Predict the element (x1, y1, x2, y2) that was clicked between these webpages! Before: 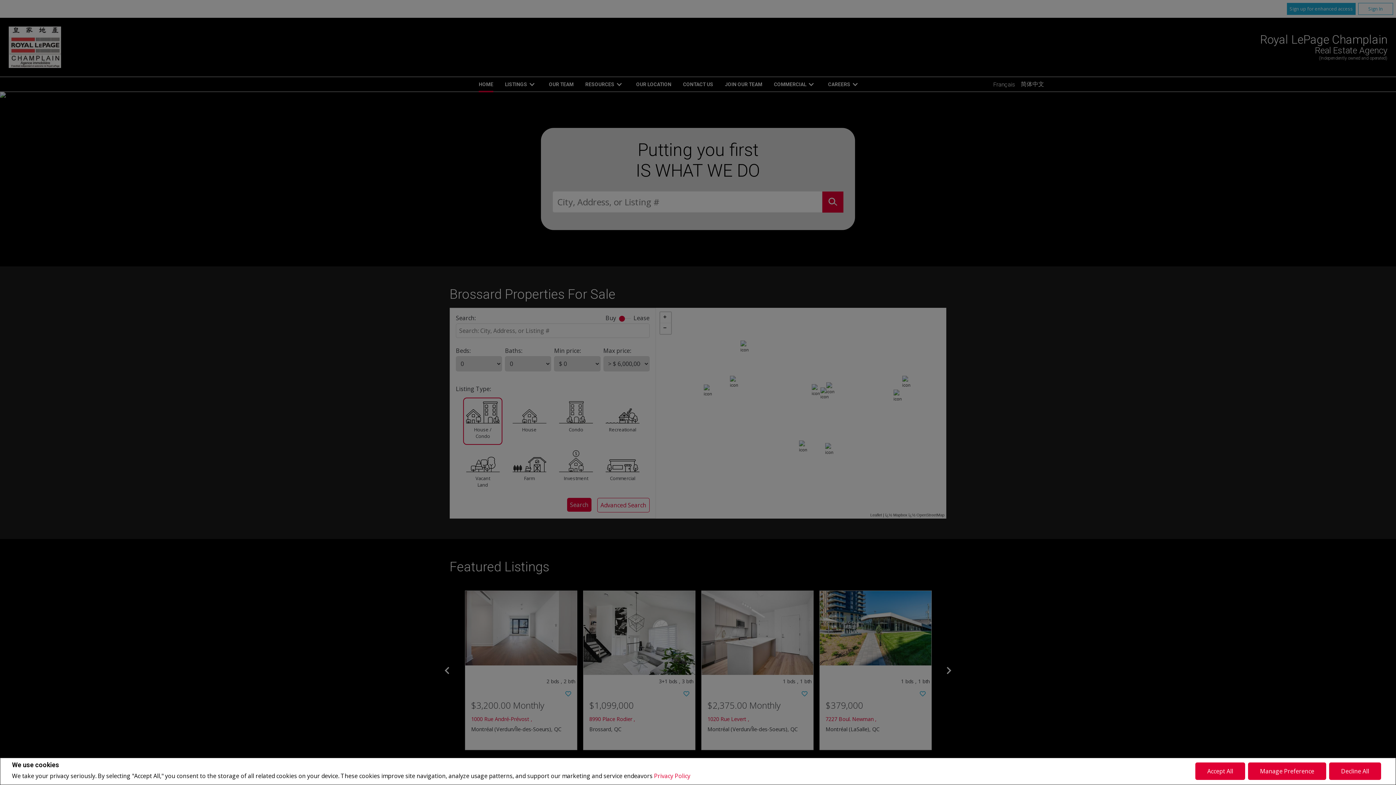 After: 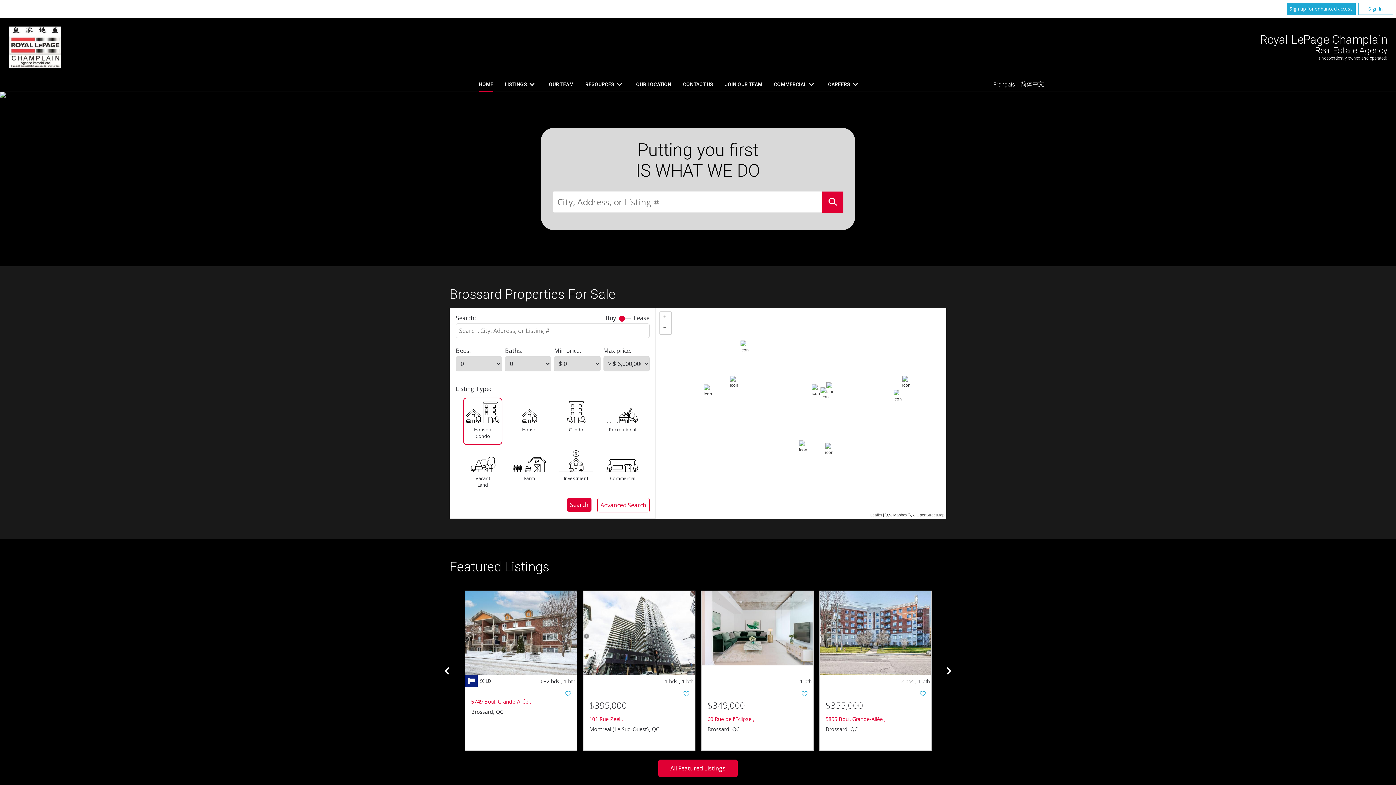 Action: bbox: (1329, 763, 1381, 780) label: Decline All